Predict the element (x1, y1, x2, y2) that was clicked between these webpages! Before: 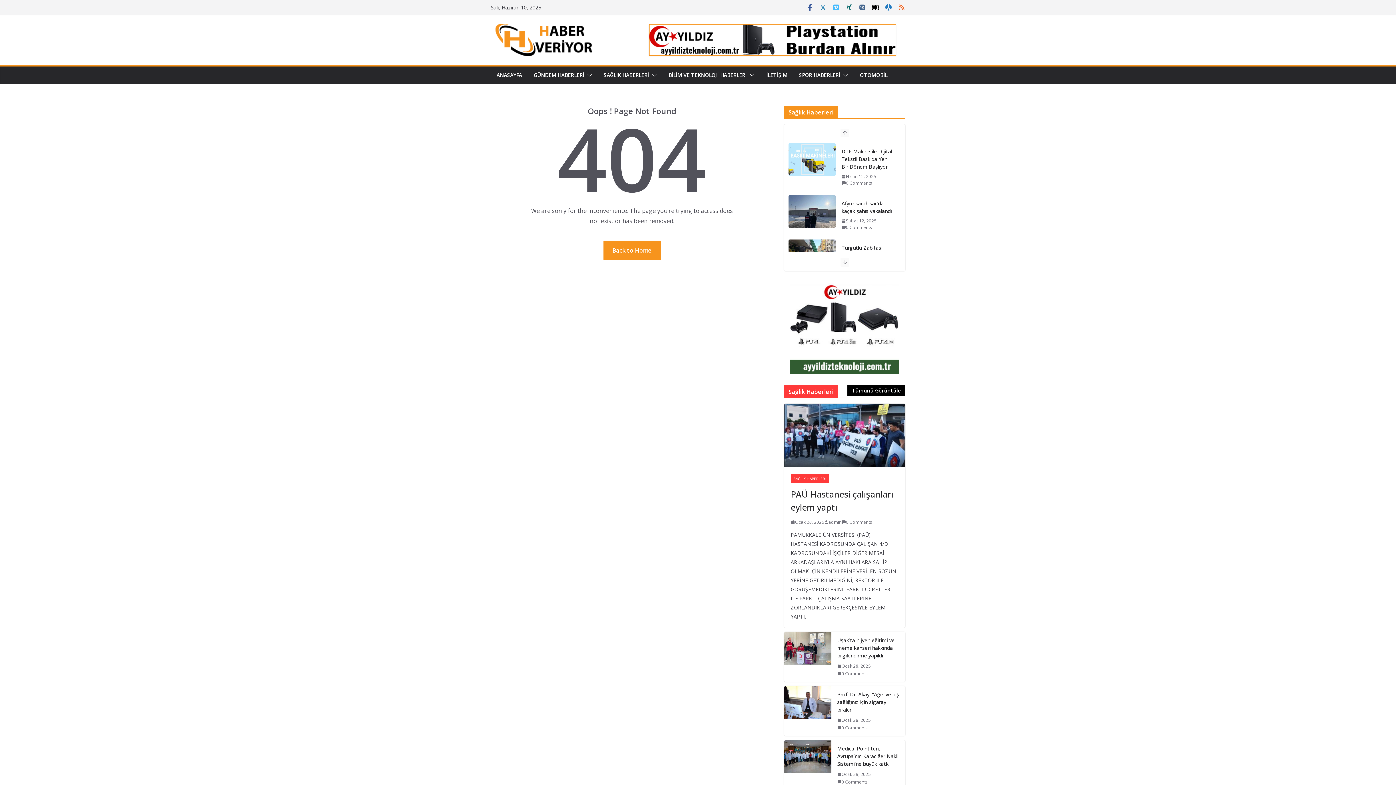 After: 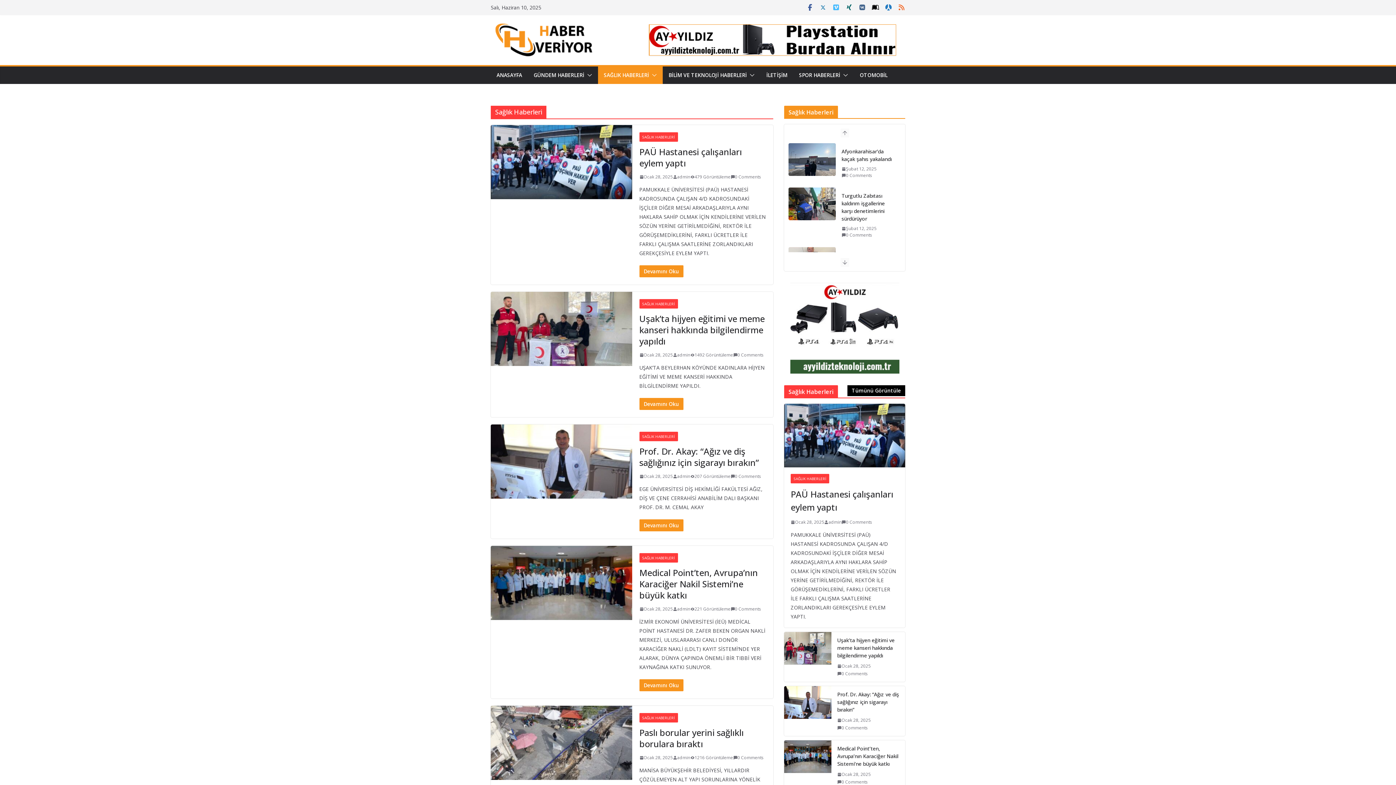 Action: bbox: (604, 70, 649, 80) label: SAĞLIK HABERLERİ